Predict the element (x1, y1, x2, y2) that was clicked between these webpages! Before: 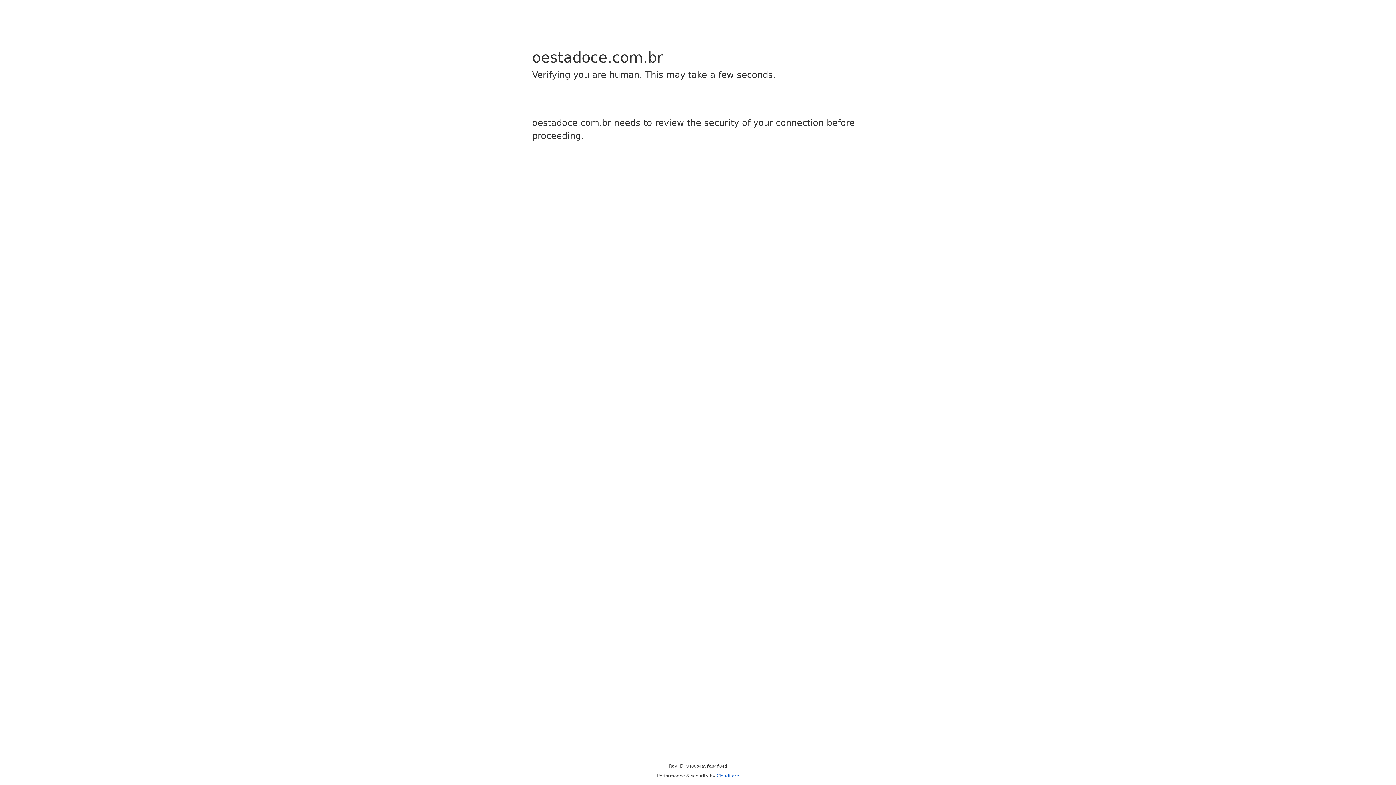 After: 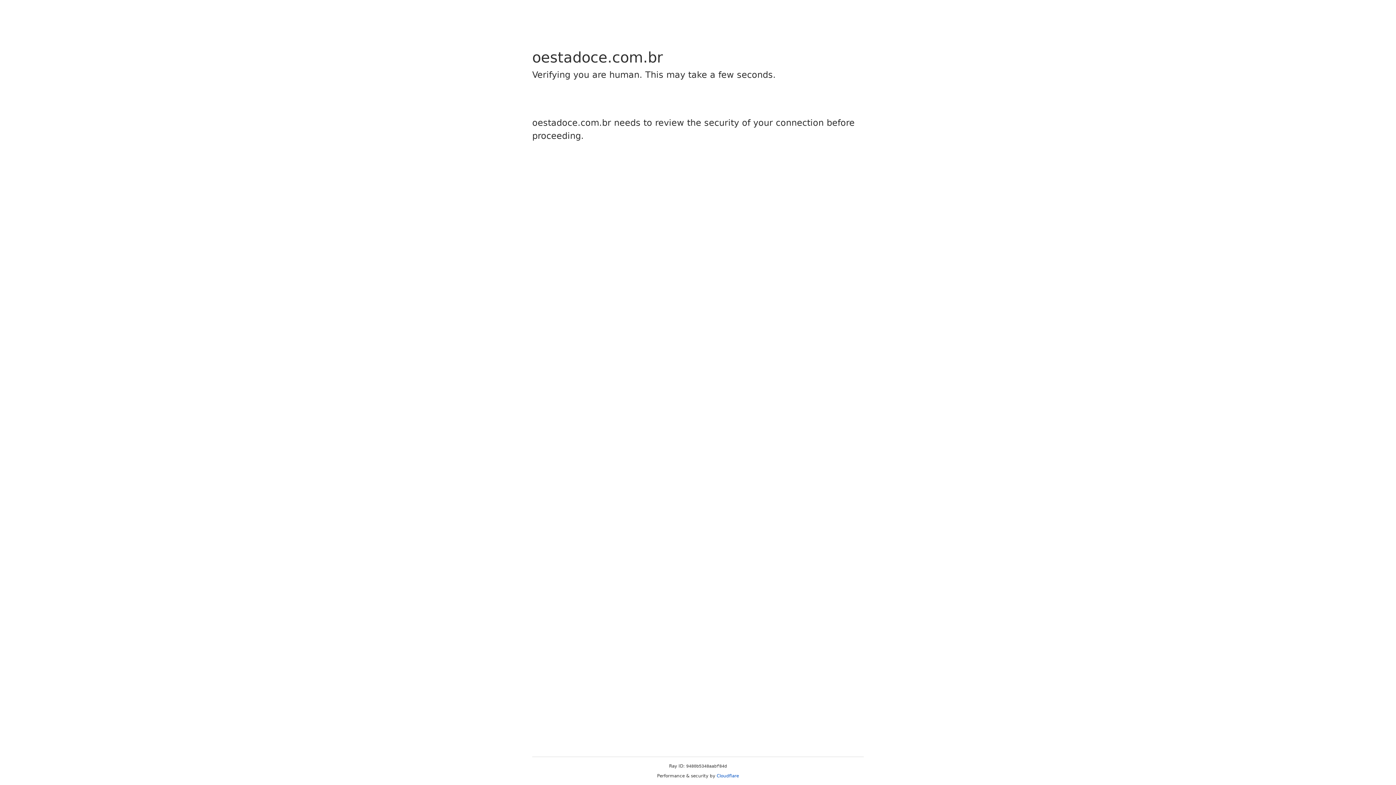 Action: label: Cloudflare bbox: (716, 773, 739, 778)